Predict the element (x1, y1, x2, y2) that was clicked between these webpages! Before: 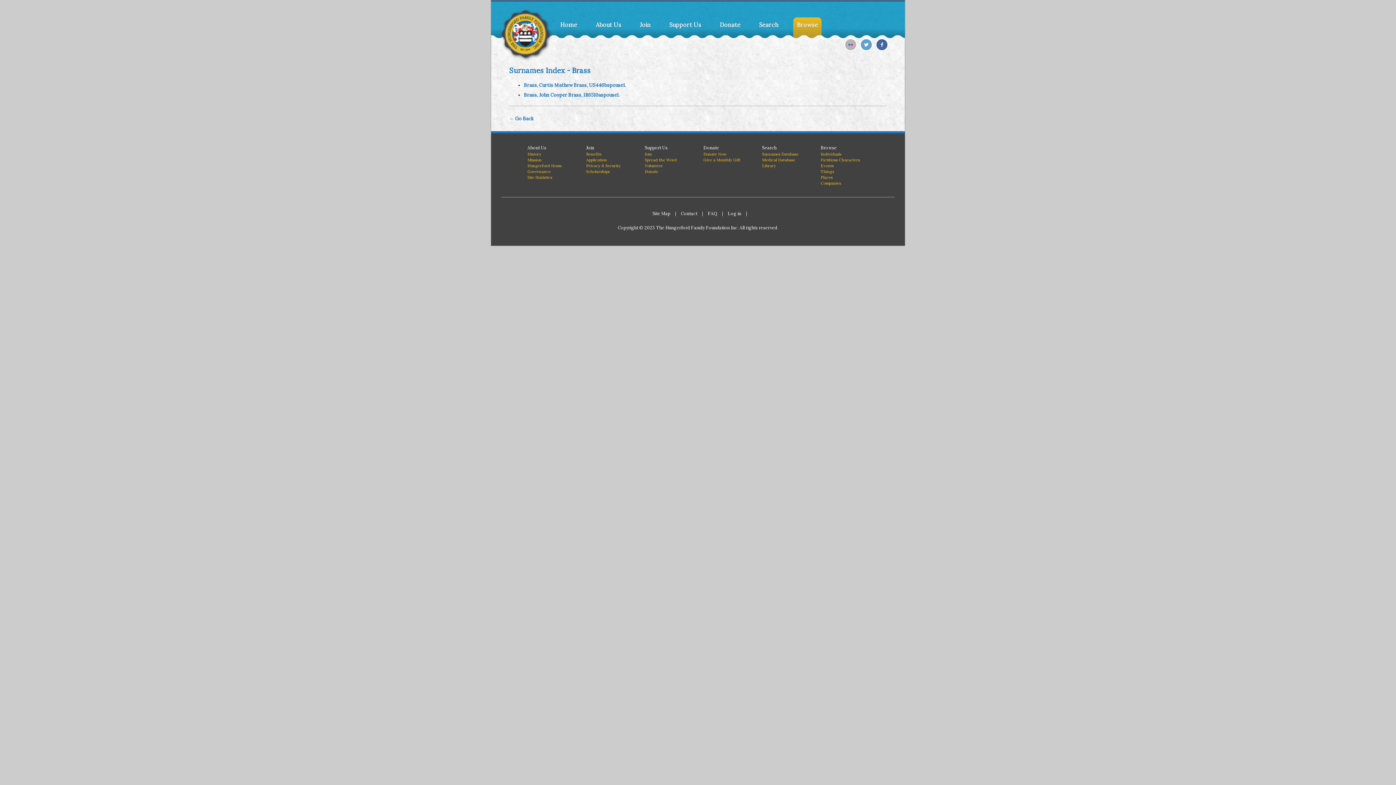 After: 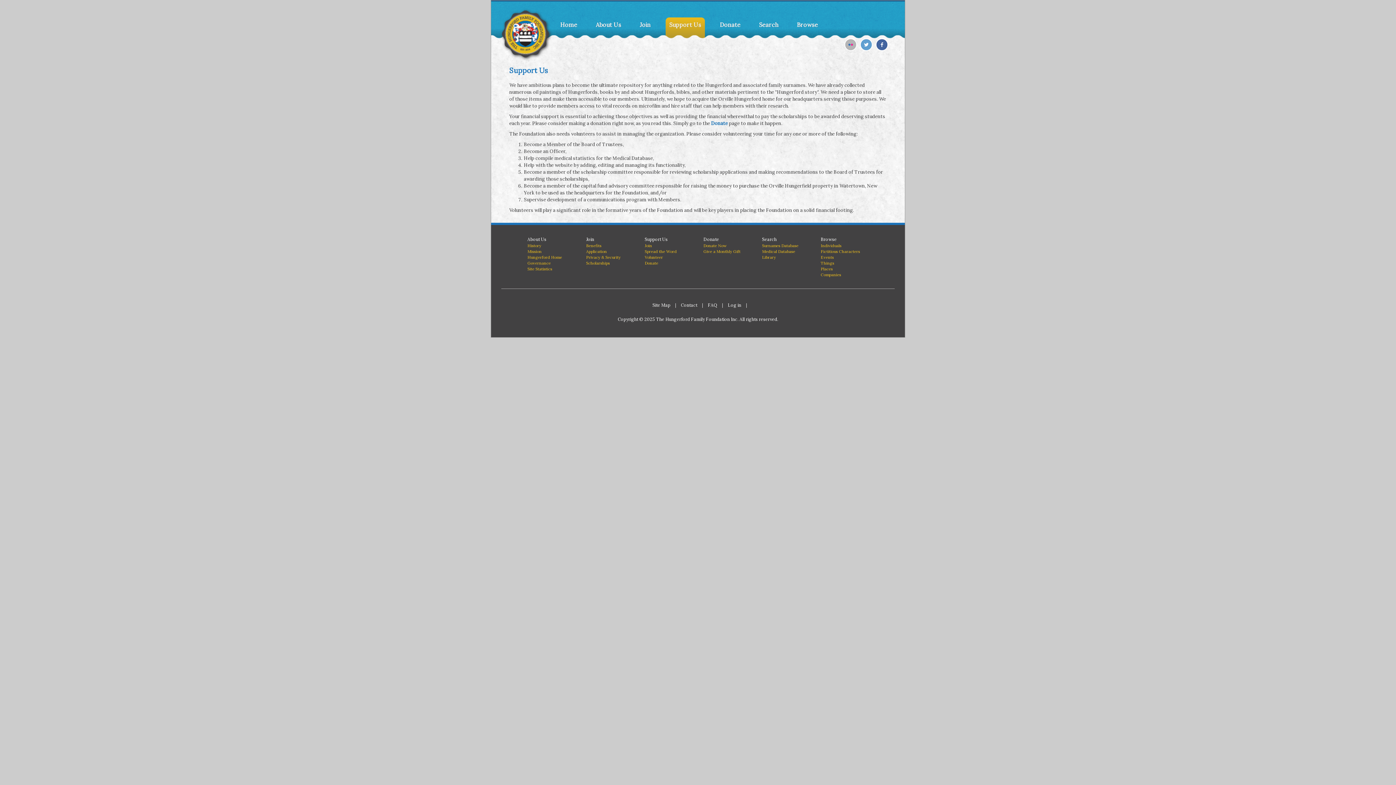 Action: bbox: (665, 17, 705, 38) label: Support Us